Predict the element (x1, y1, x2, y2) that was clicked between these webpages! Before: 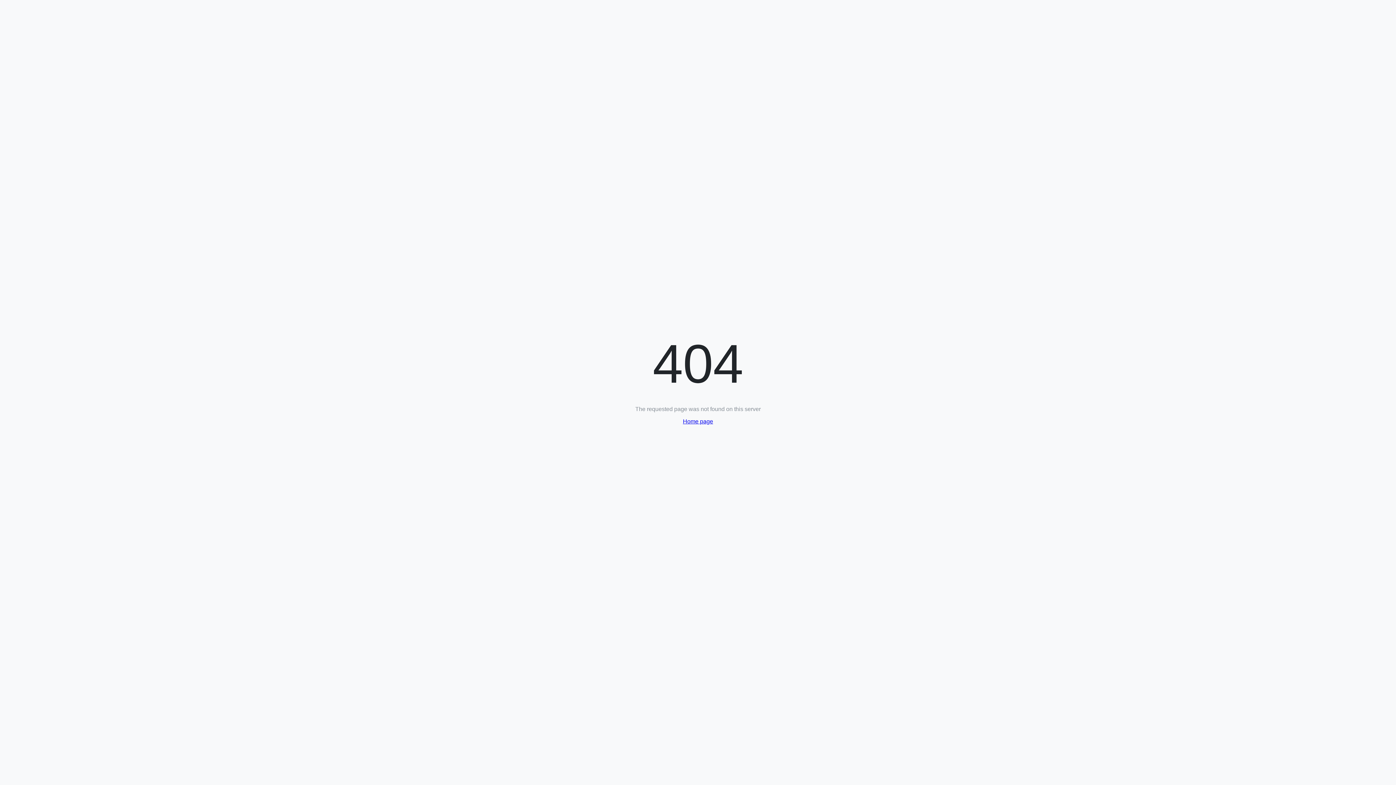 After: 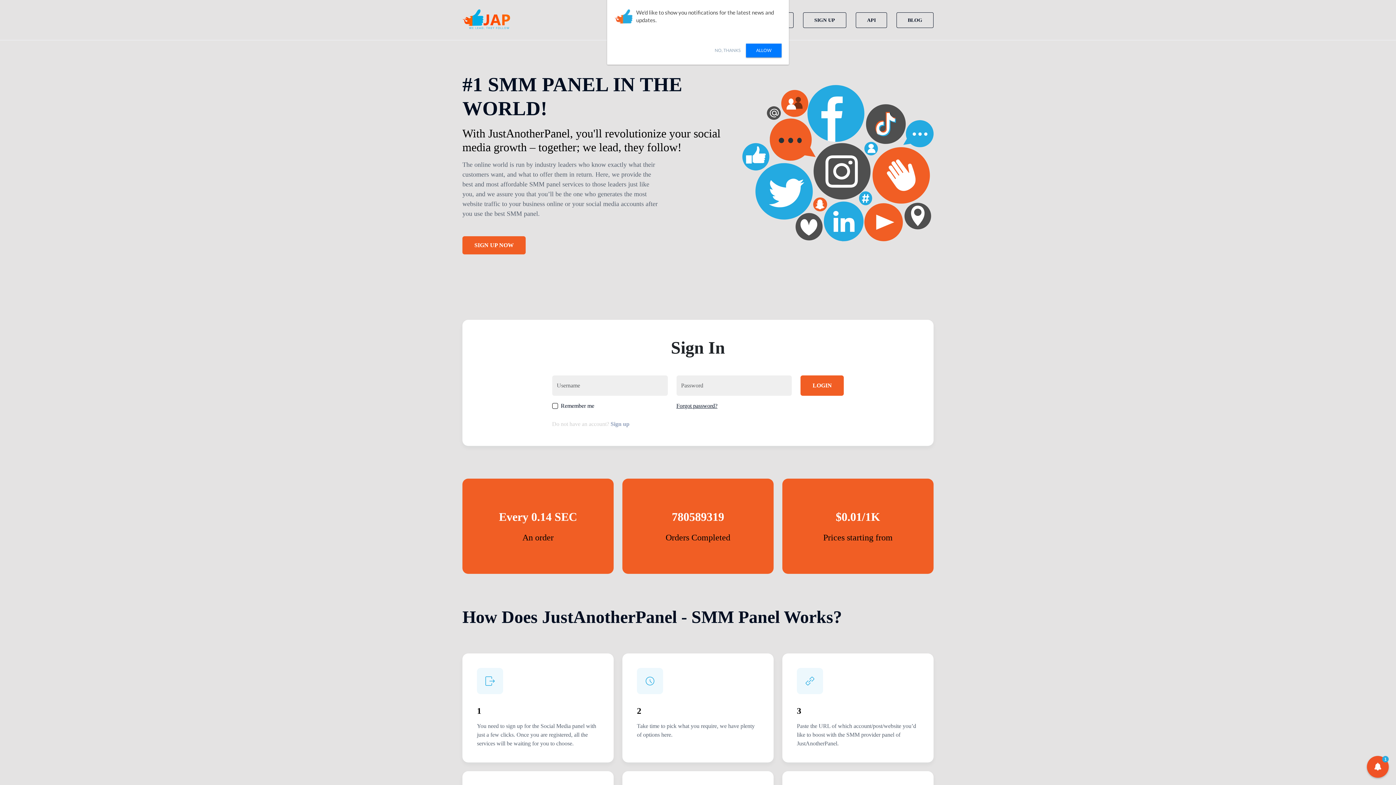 Action: bbox: (683, 418, 713, 424) label: Home page